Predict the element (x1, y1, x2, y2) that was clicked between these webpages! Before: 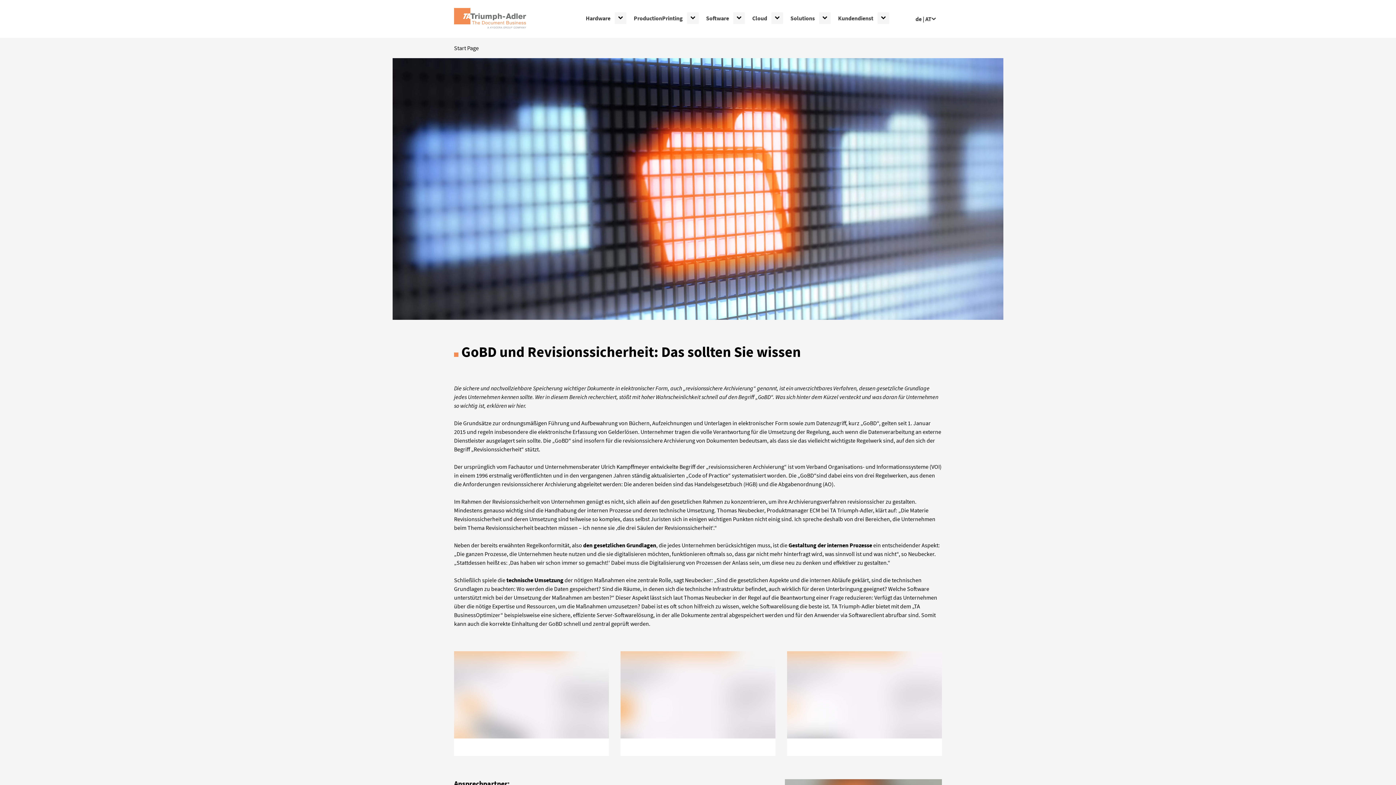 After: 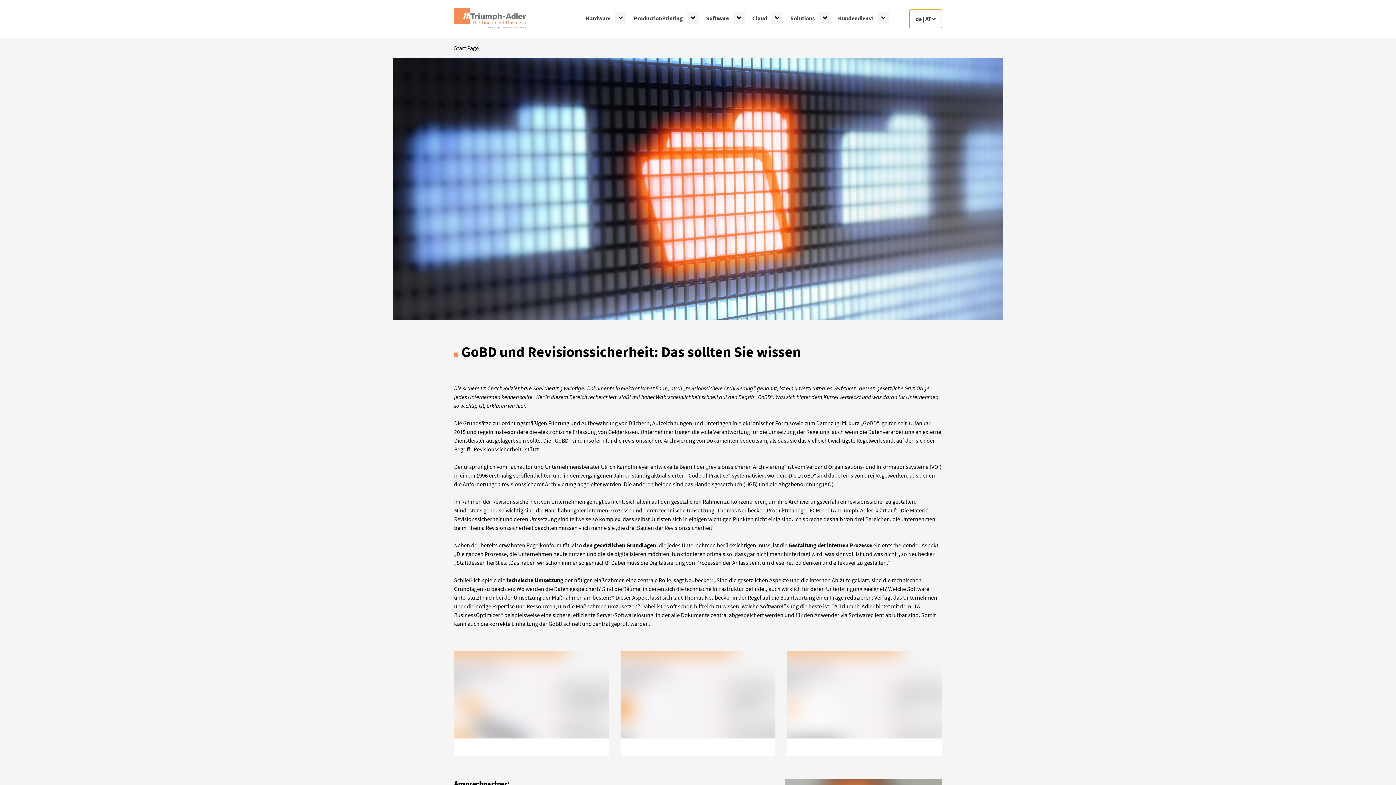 Action: bbox: (909, 9, 942, 28) label: de | AT